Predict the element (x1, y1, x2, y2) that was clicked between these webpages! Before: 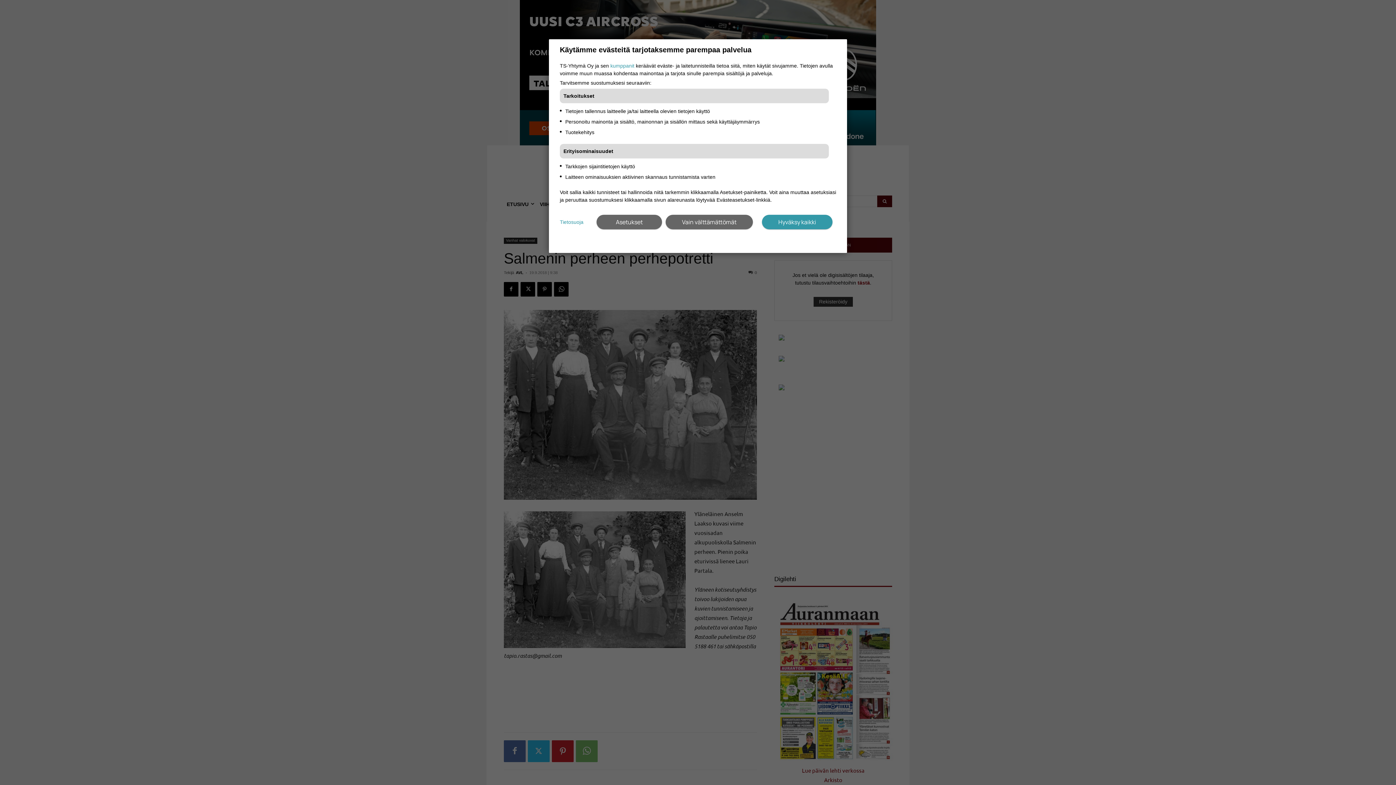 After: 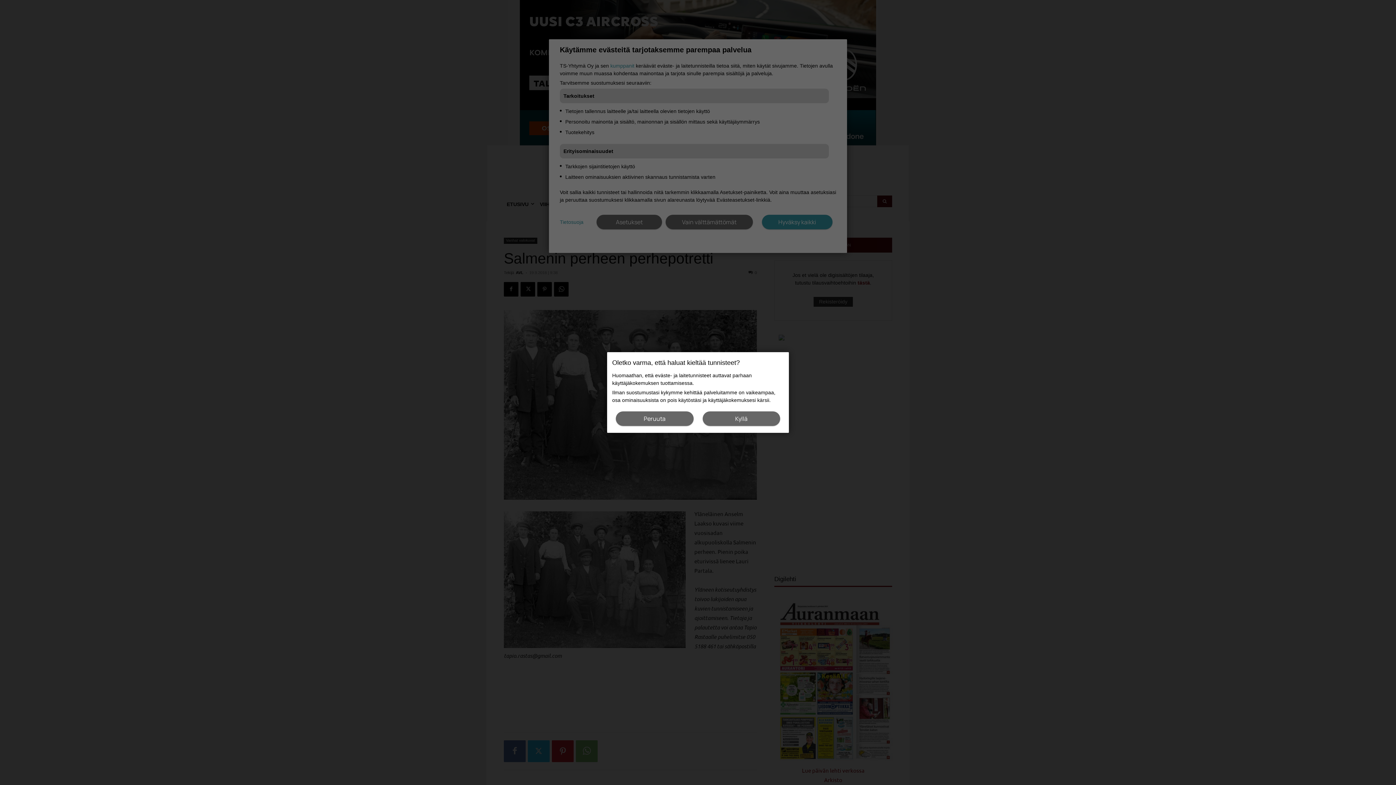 Action: bbox: (665, 214, 753, 229) label: Vain välttämättömät